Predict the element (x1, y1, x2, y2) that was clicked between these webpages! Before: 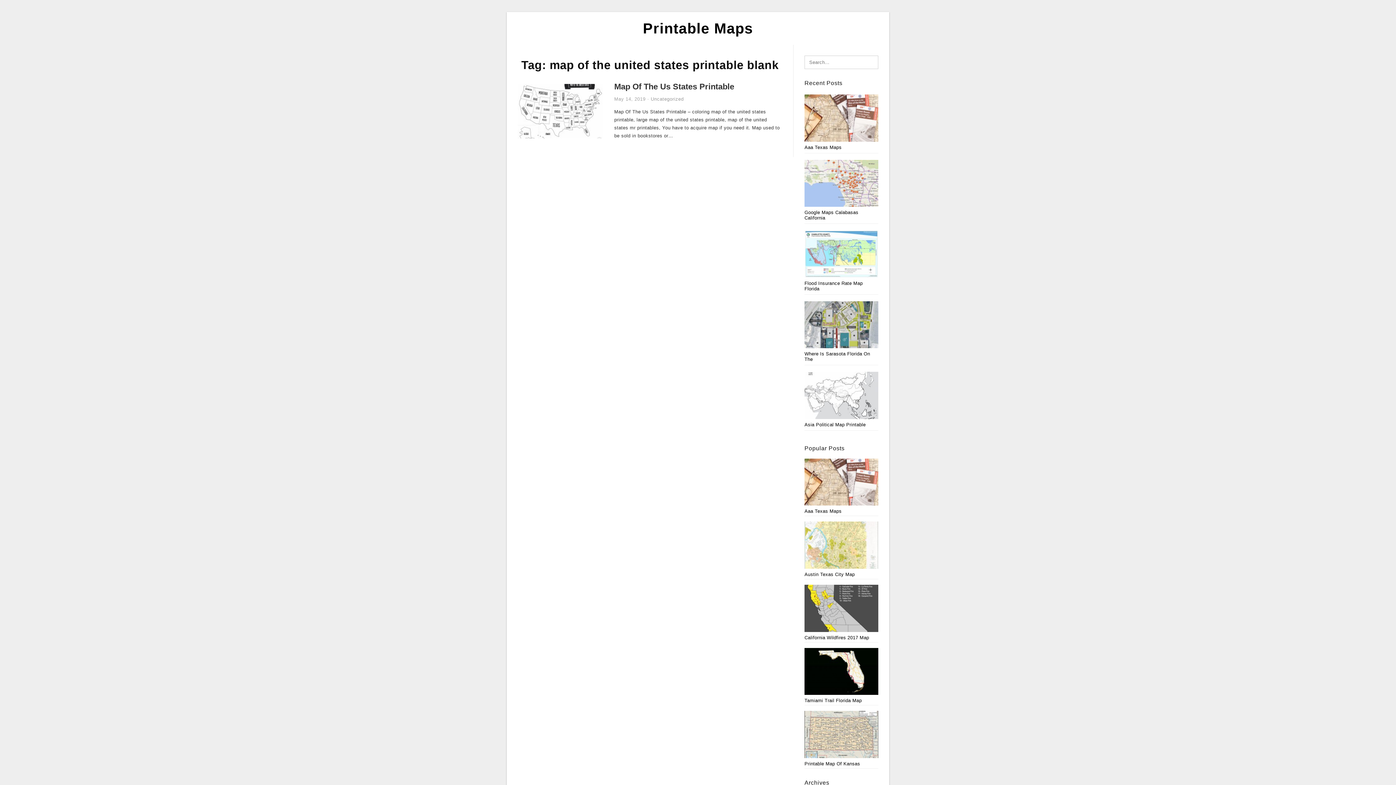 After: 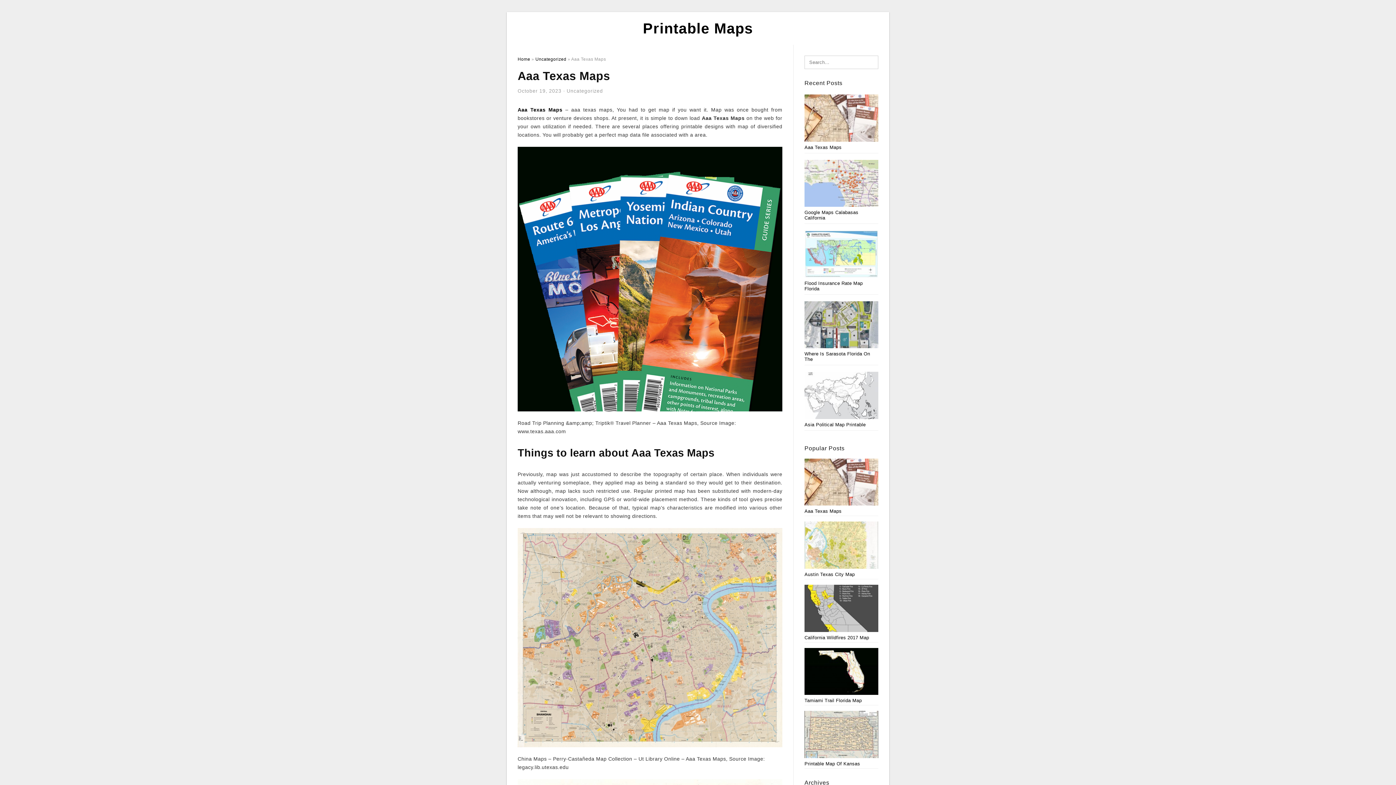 Action: bbox: (804, 458, 878, 514) label: Aaa Texas Maps